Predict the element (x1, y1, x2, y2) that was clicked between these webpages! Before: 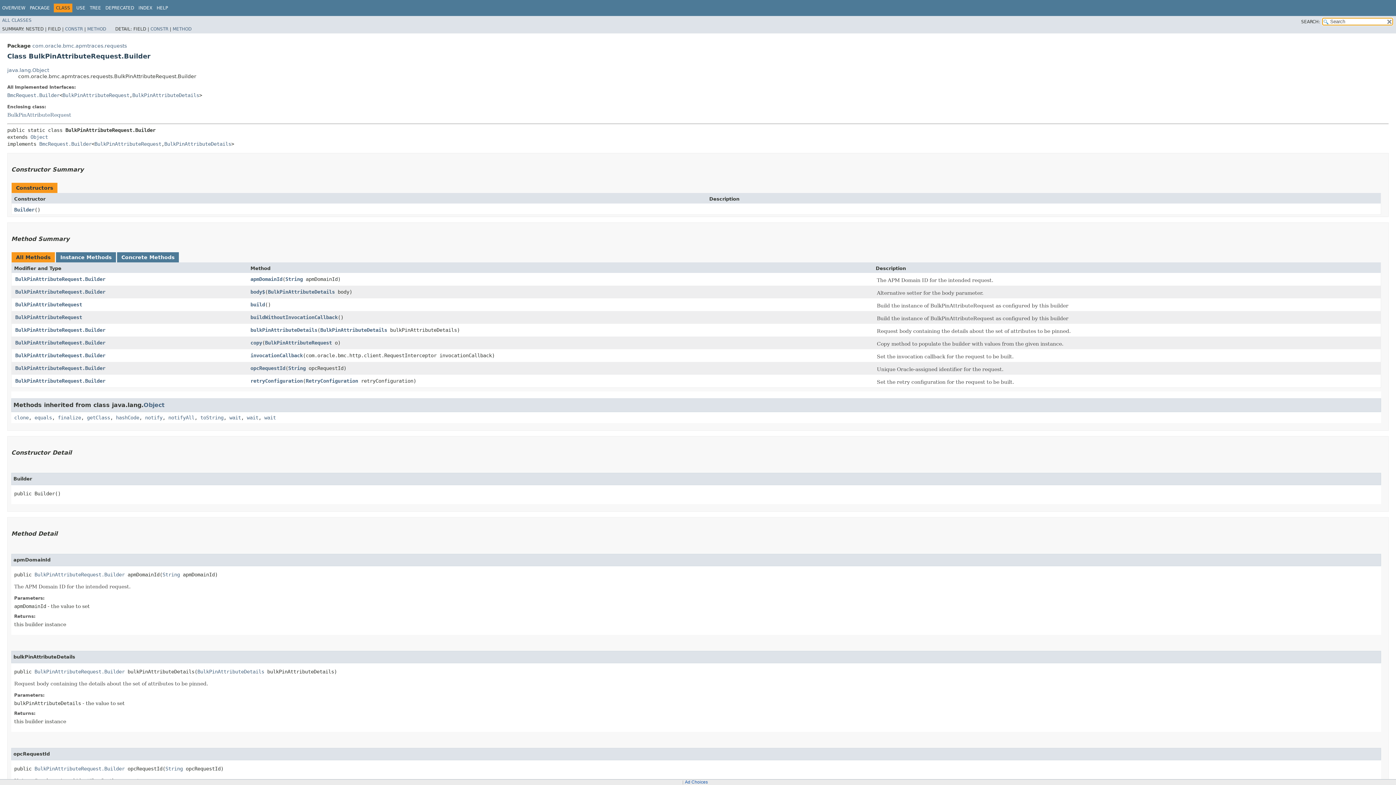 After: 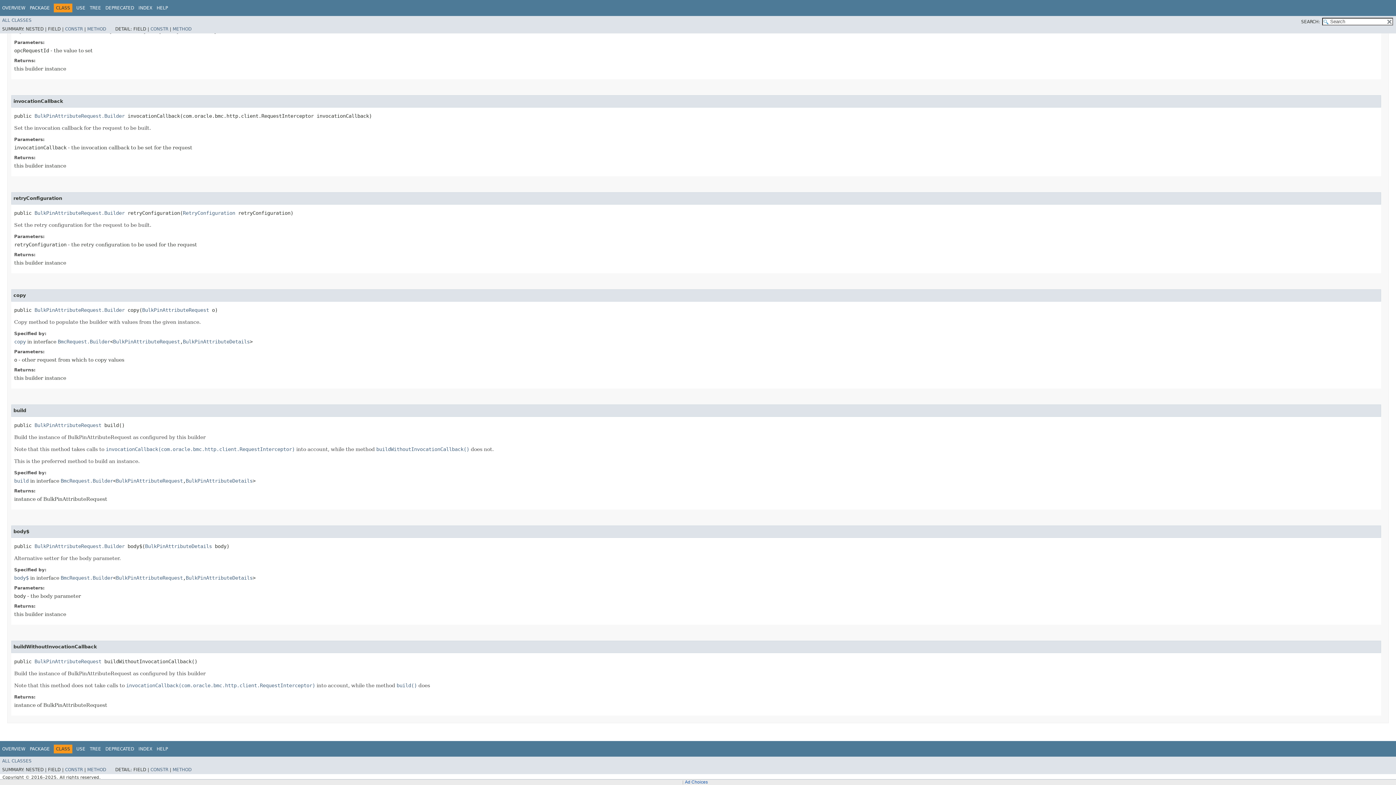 Action: bbox: (250, 339, 262, 345) label: copy